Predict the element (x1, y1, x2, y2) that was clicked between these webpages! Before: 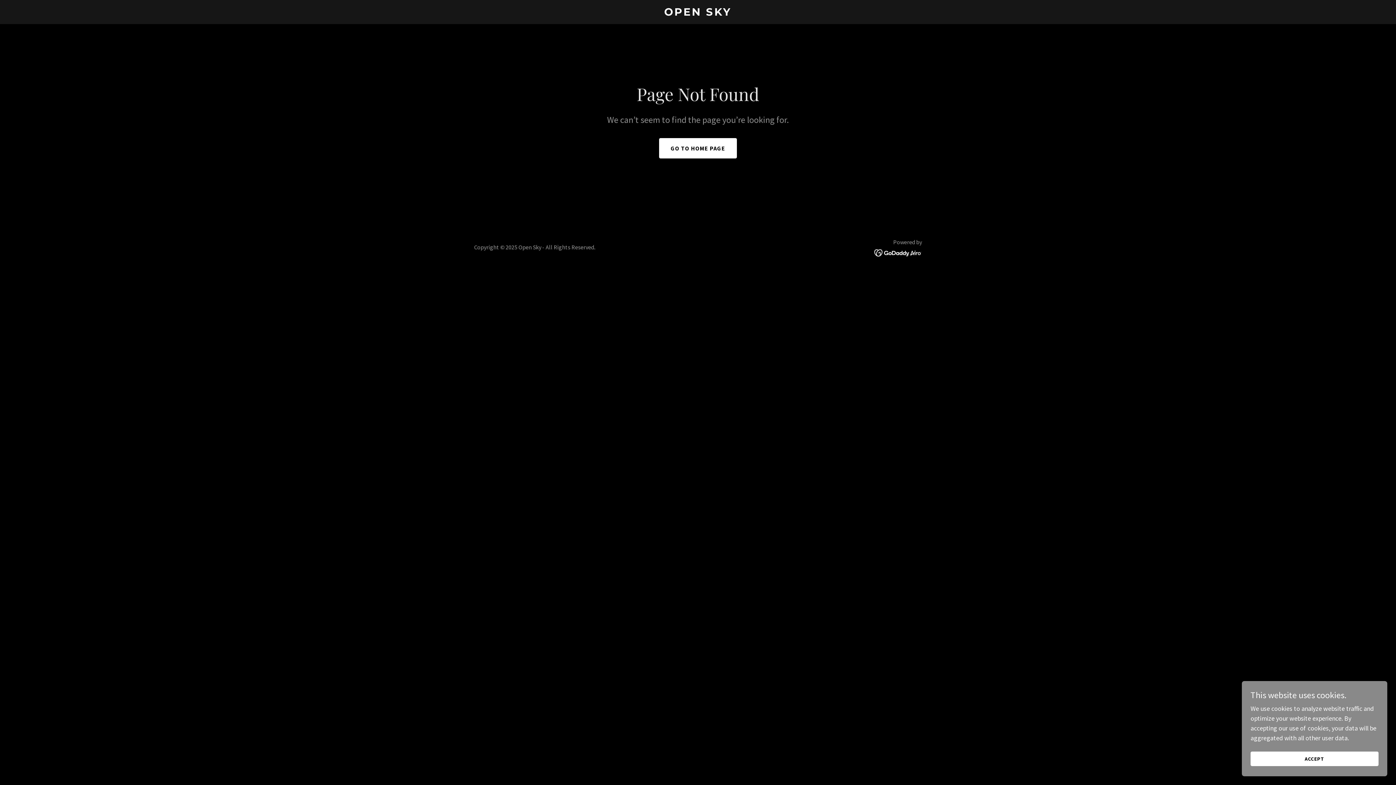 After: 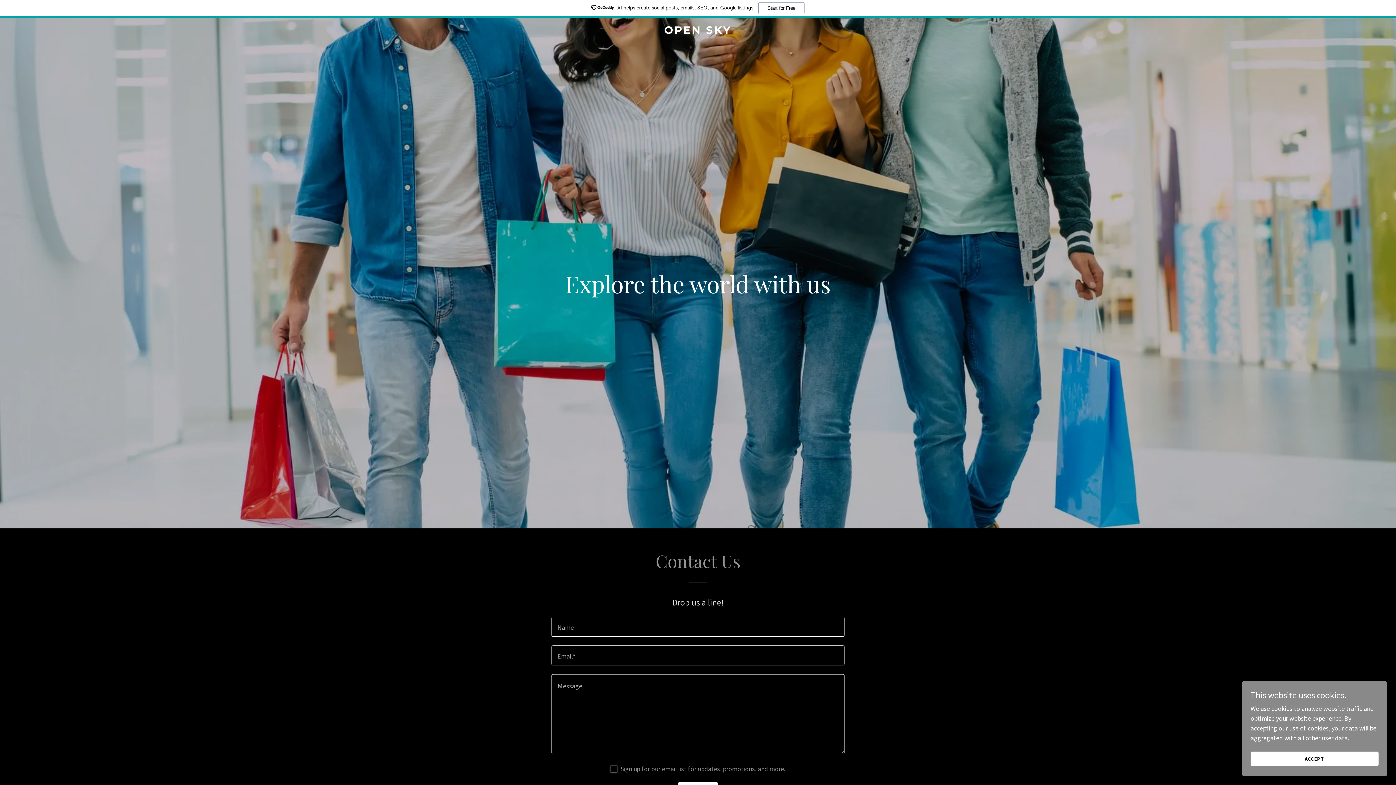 Action: bbox: (471, 9, 925, 17) label: OPEN SKY